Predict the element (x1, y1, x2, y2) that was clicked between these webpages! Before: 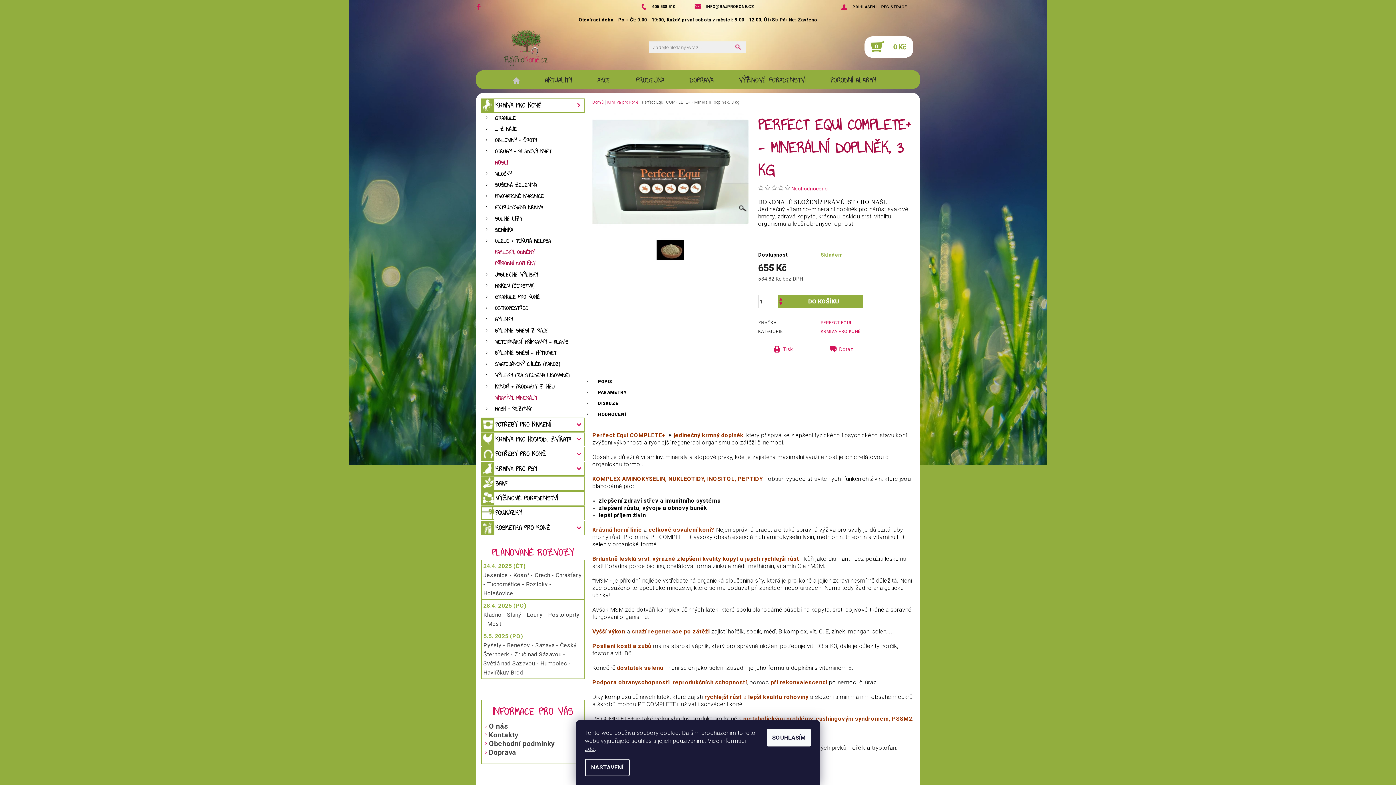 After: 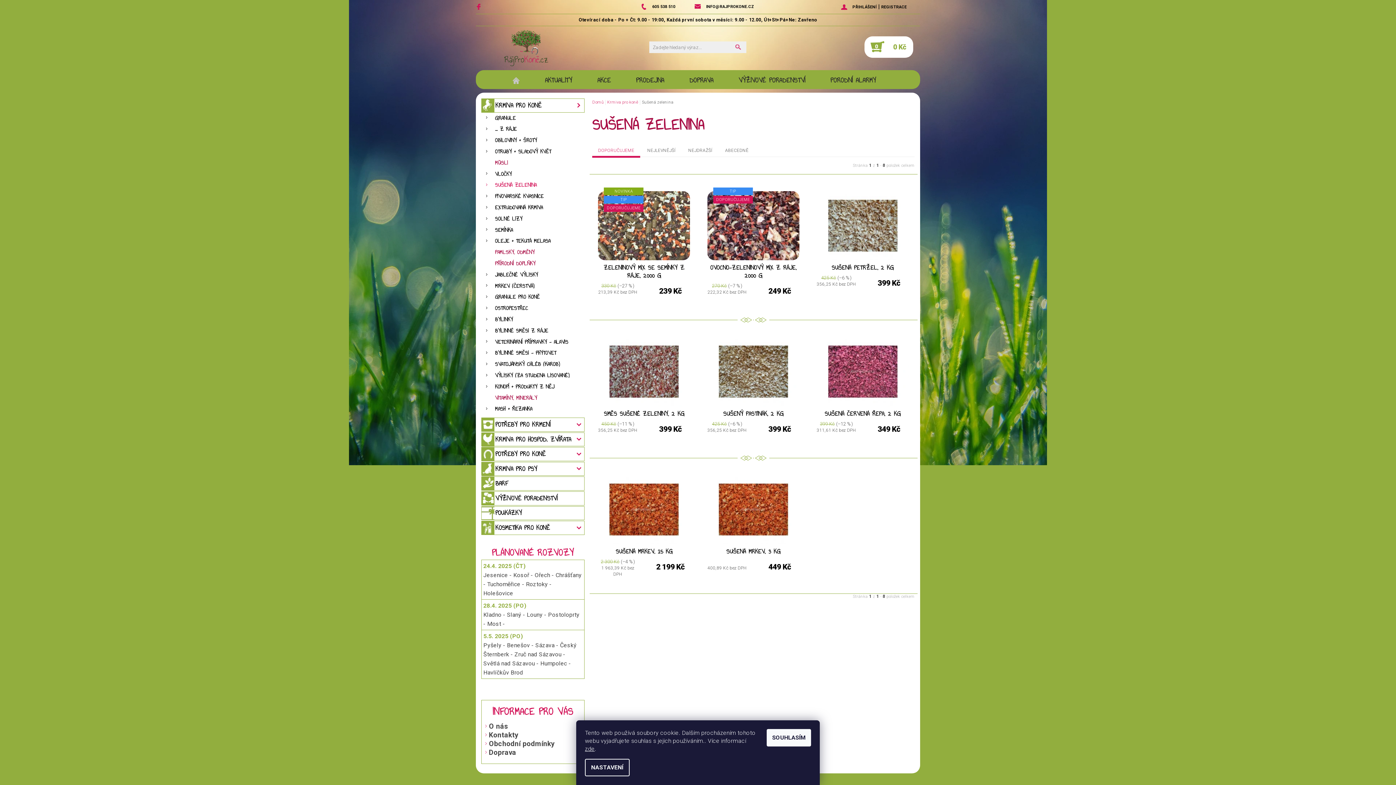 Action: label: SUŠENÁ ZELENINA bbox: (481, 180, 584, 190)